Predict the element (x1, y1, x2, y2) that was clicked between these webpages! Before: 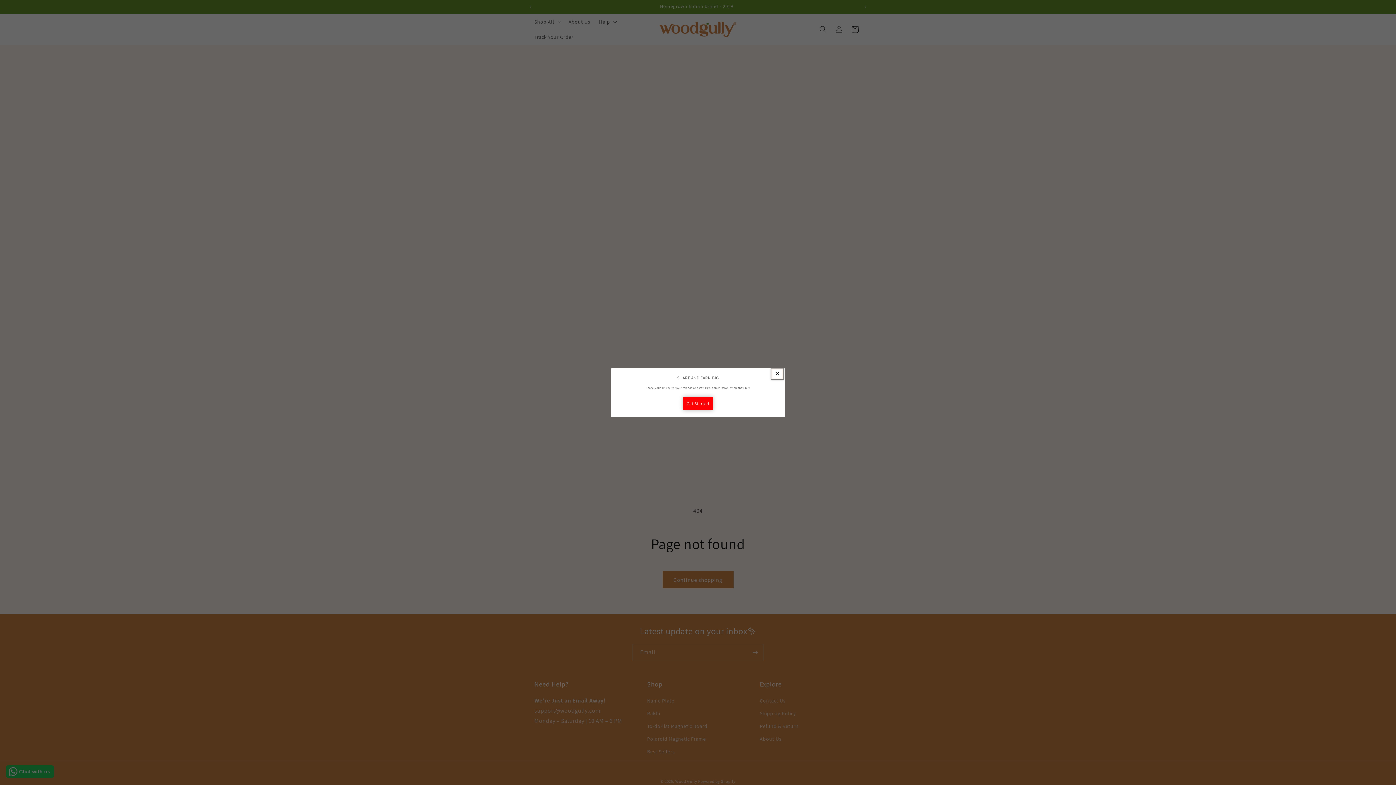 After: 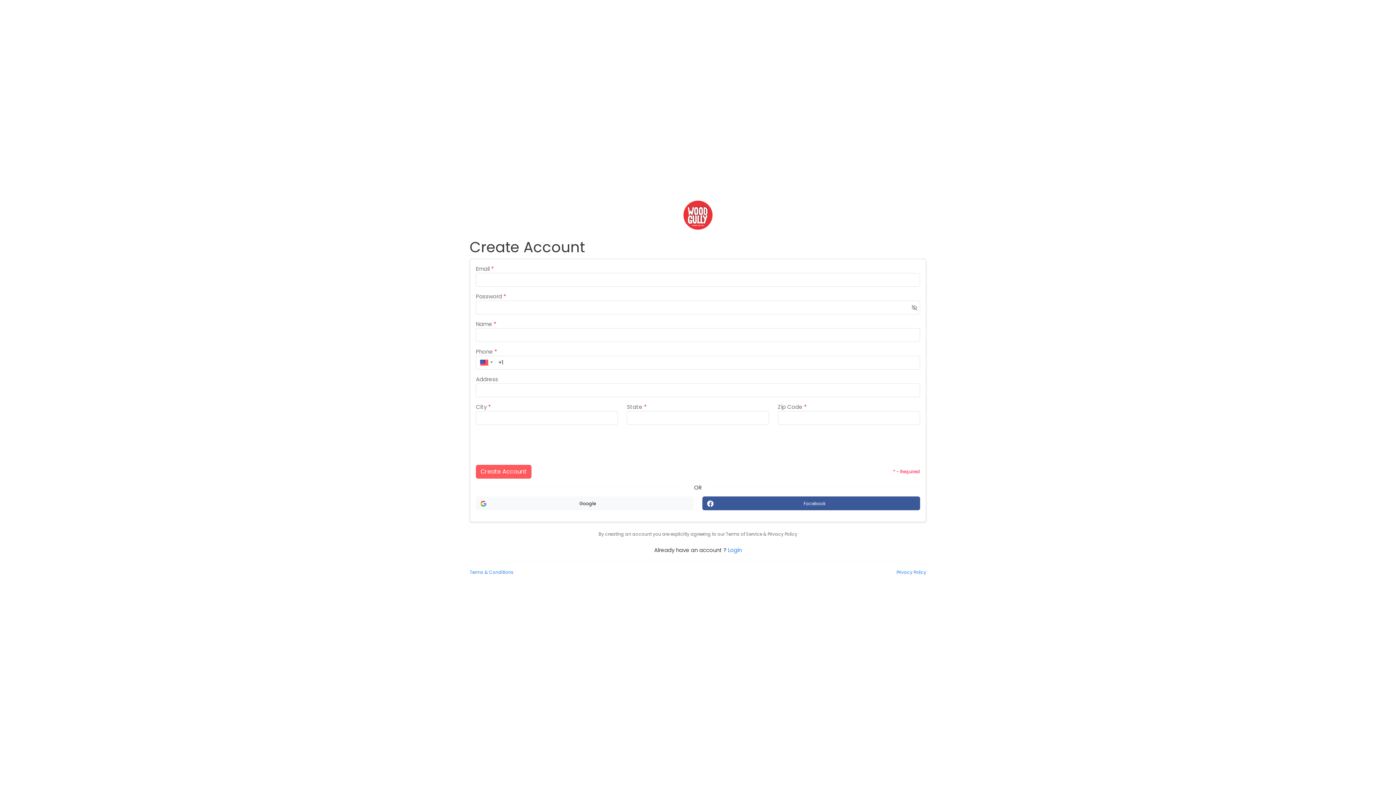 Action: bbox: (683, 396, 713, 410) label: Get Started